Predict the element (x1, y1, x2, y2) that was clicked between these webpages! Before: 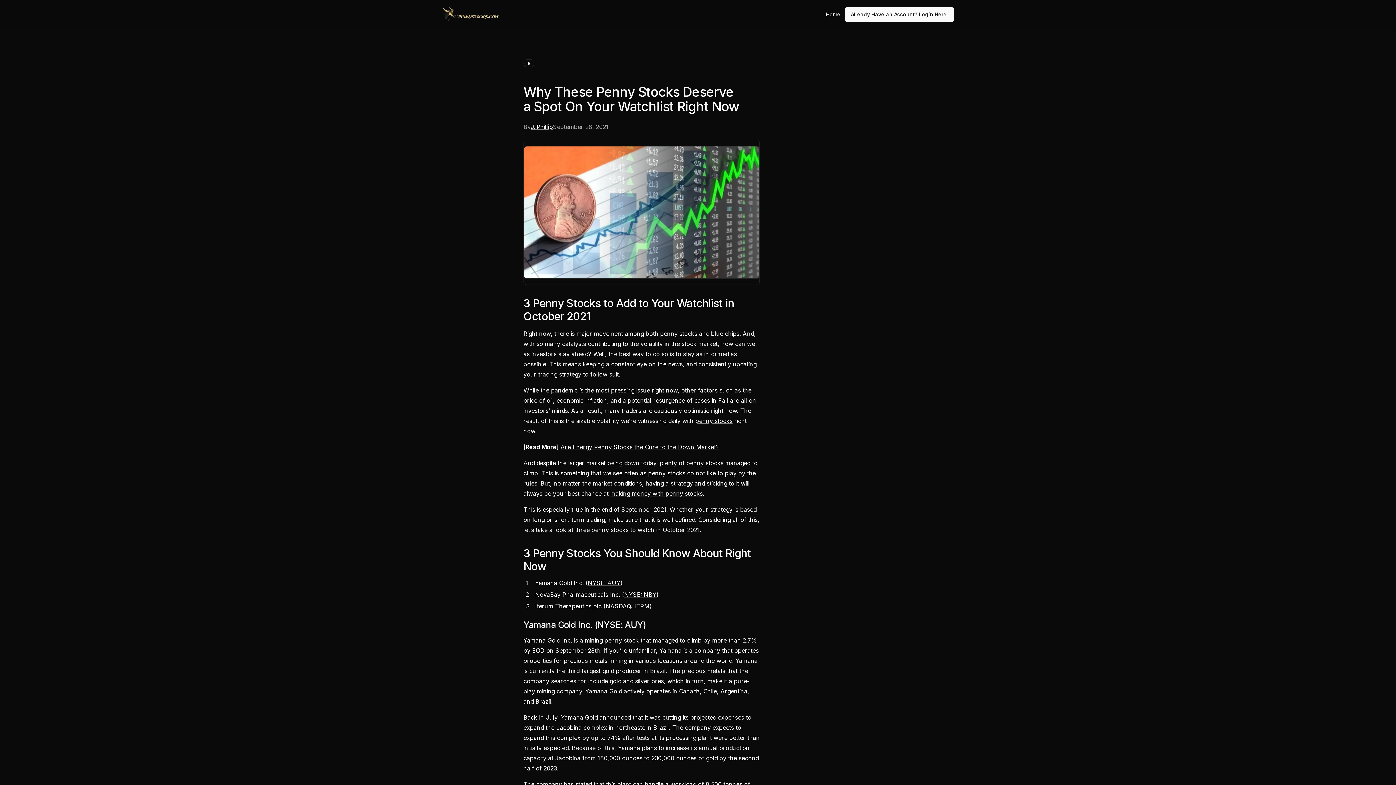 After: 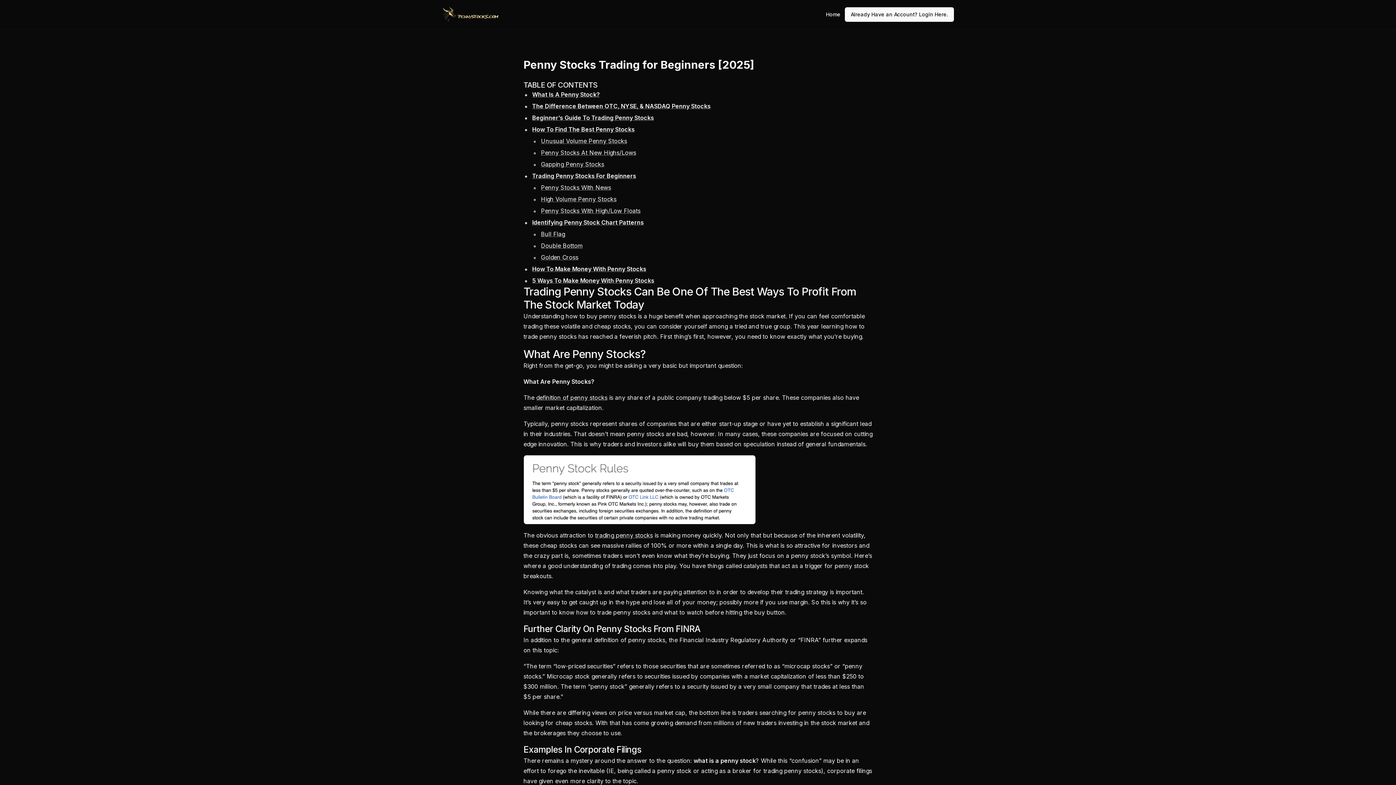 Action: label: penny stocks bbox: (695, 417, 732, 424)